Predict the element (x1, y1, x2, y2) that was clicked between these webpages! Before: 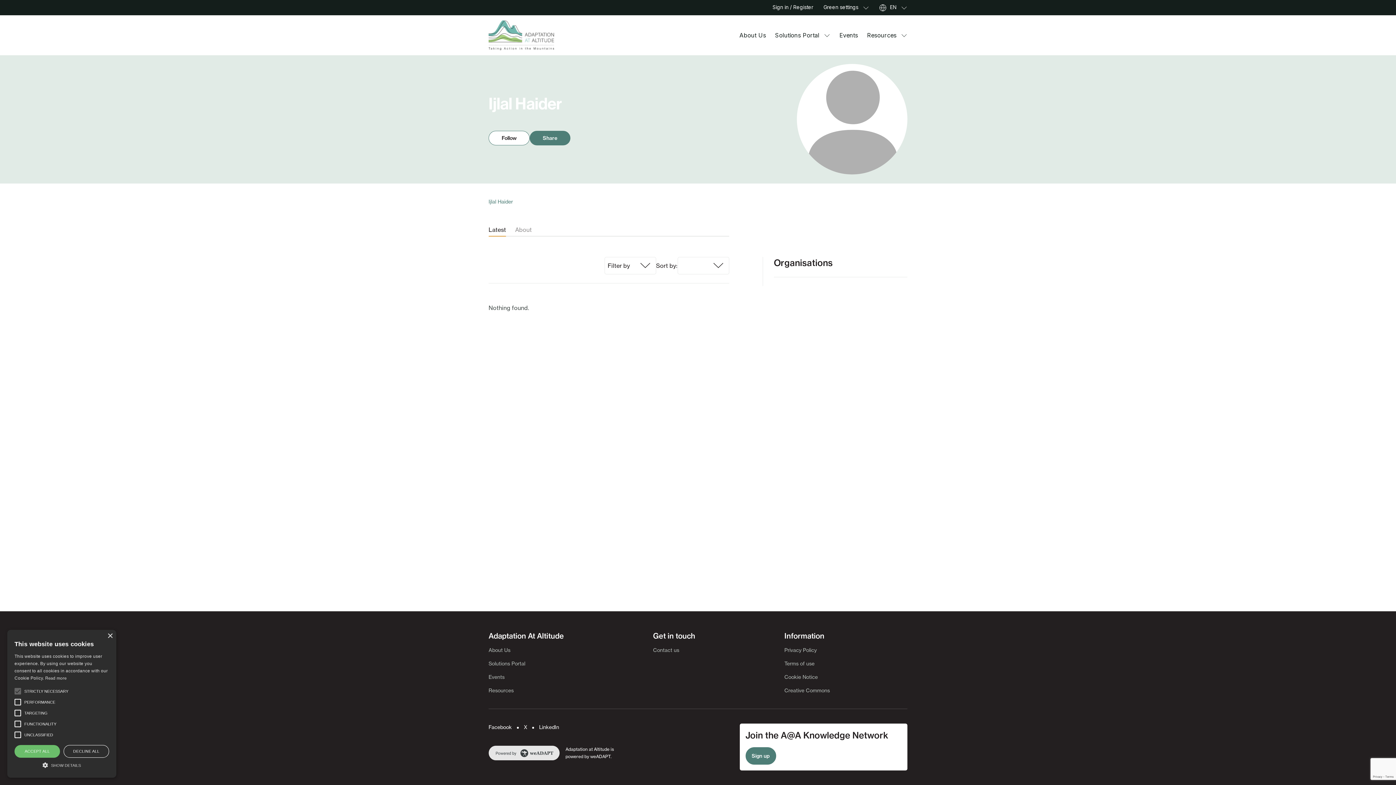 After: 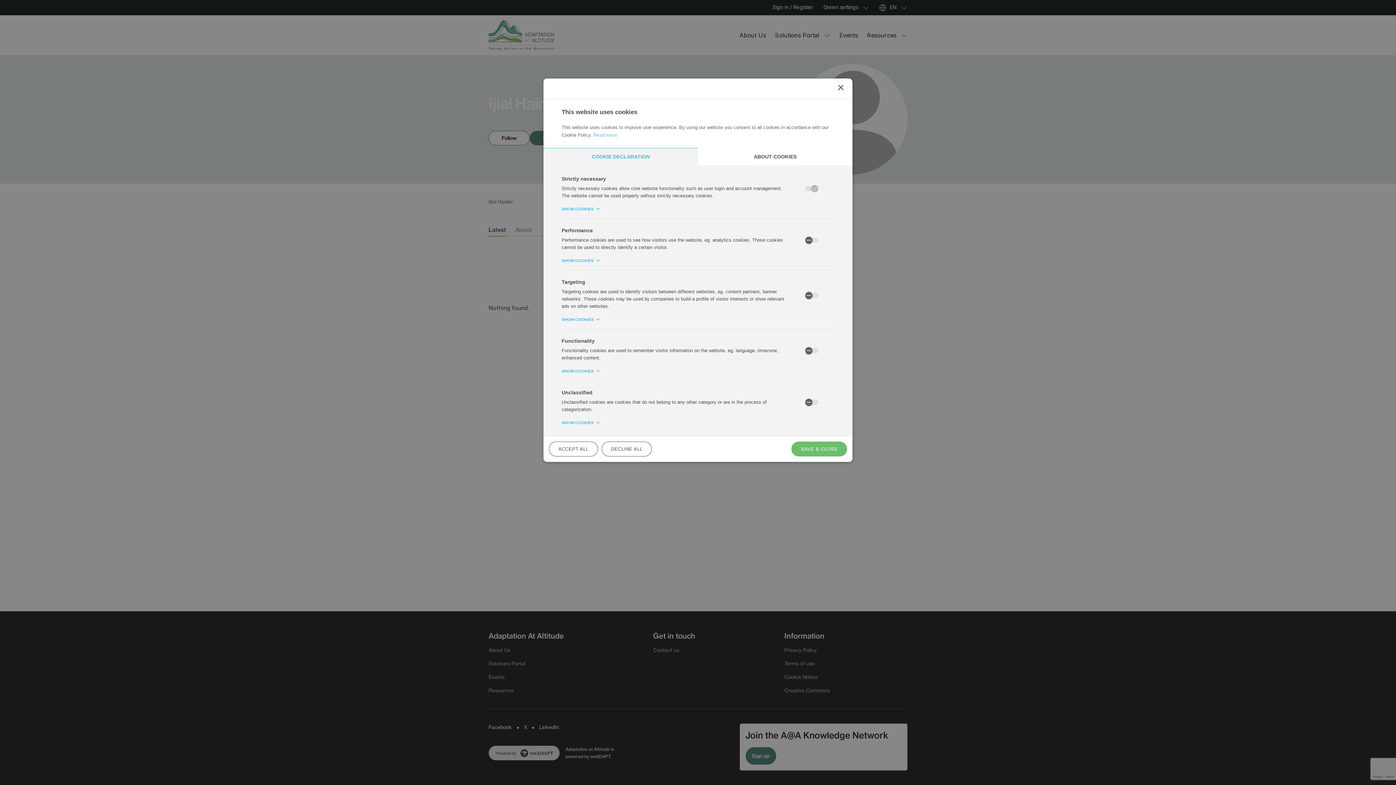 Action: label:  SHOW DETAILS bbox: (14, 761, 109, 768)